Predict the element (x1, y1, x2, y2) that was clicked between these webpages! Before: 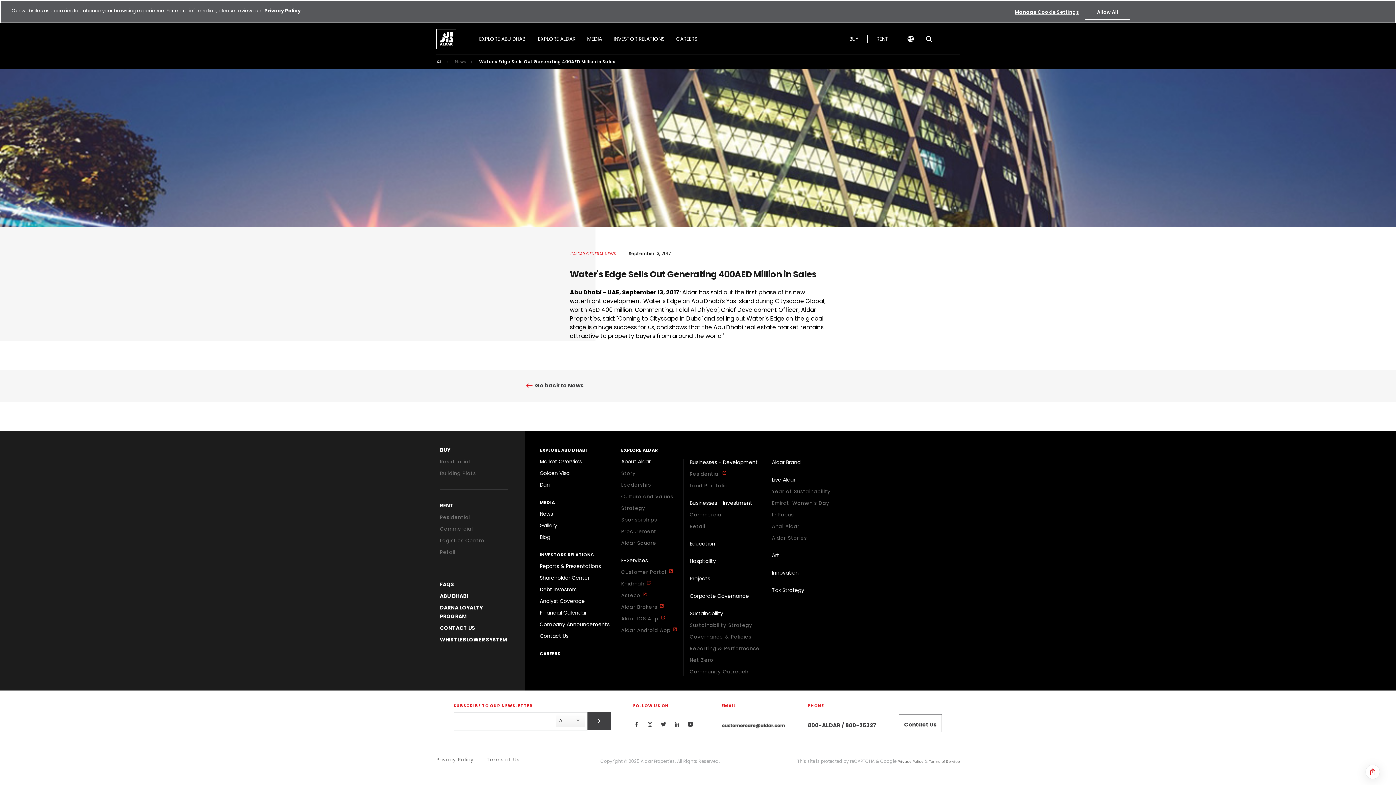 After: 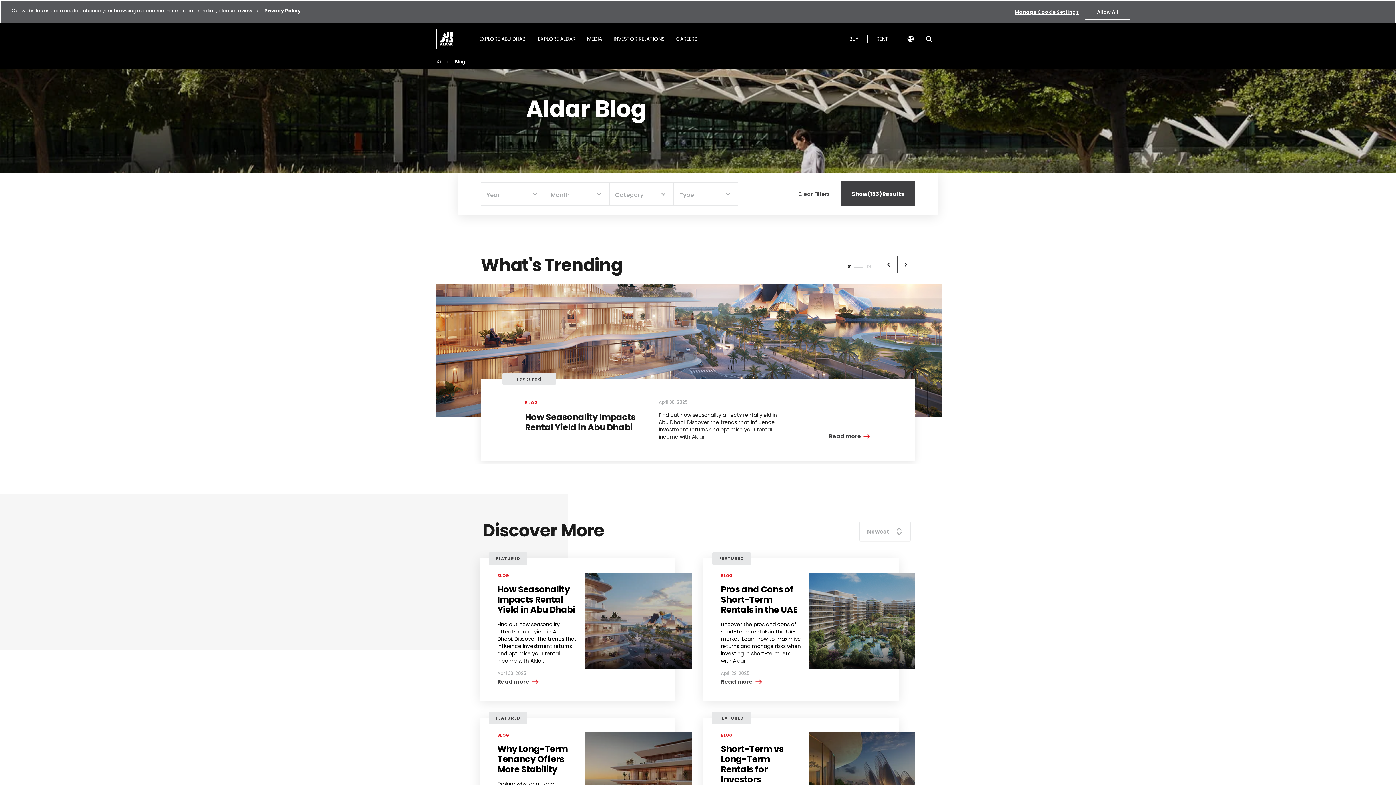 Action: bbox: (539, 534, 550, 541) label: Blog